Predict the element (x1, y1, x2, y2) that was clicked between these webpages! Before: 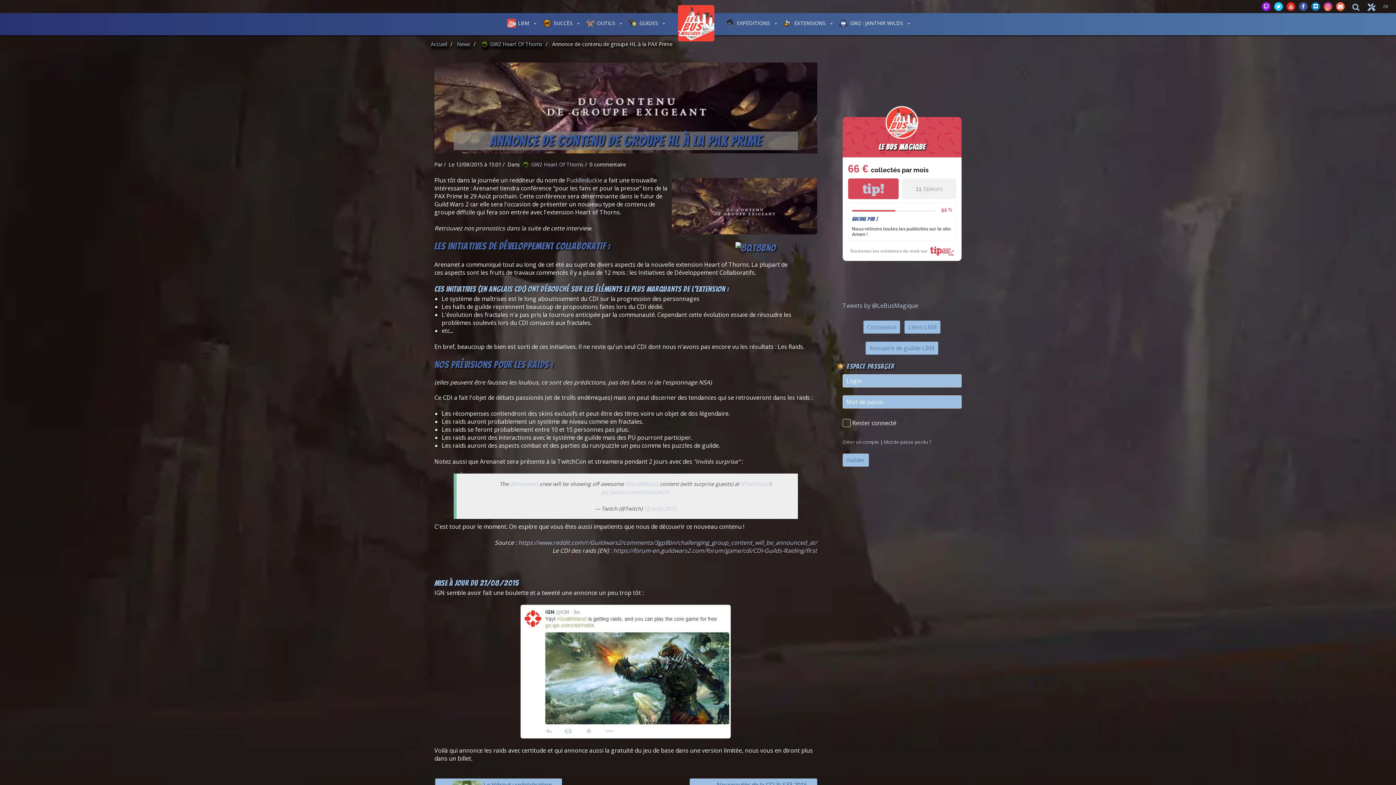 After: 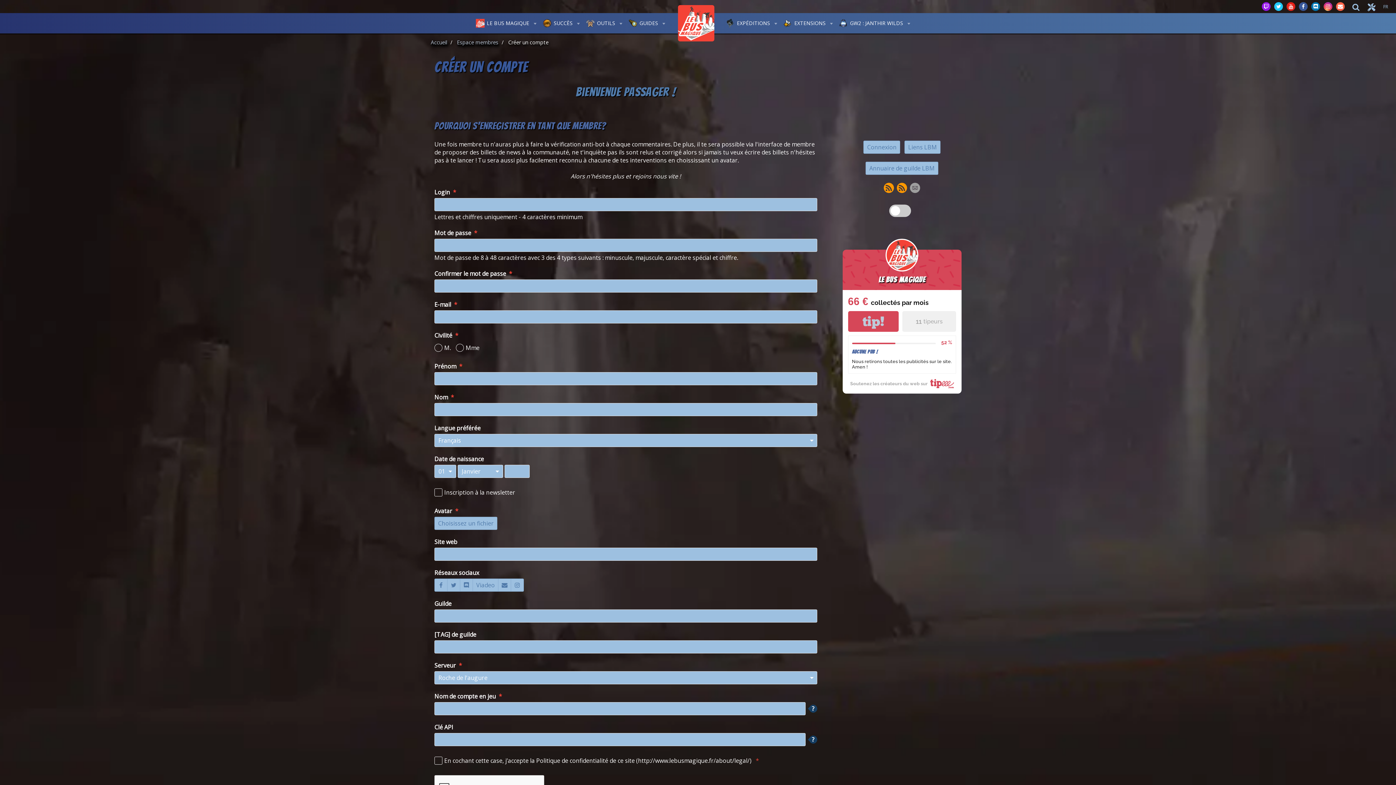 Action: bbox: (842, 438, 879, 445) label: Créer un compte